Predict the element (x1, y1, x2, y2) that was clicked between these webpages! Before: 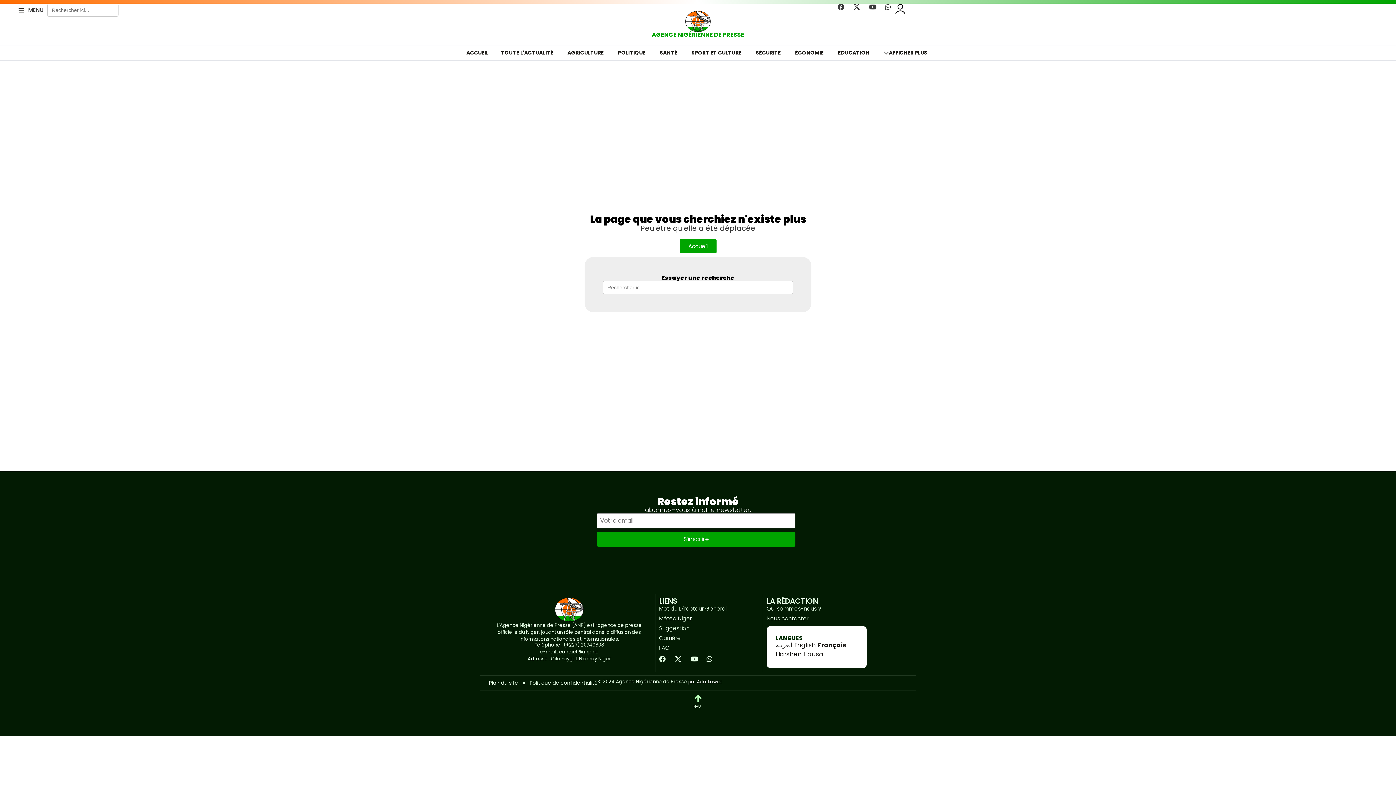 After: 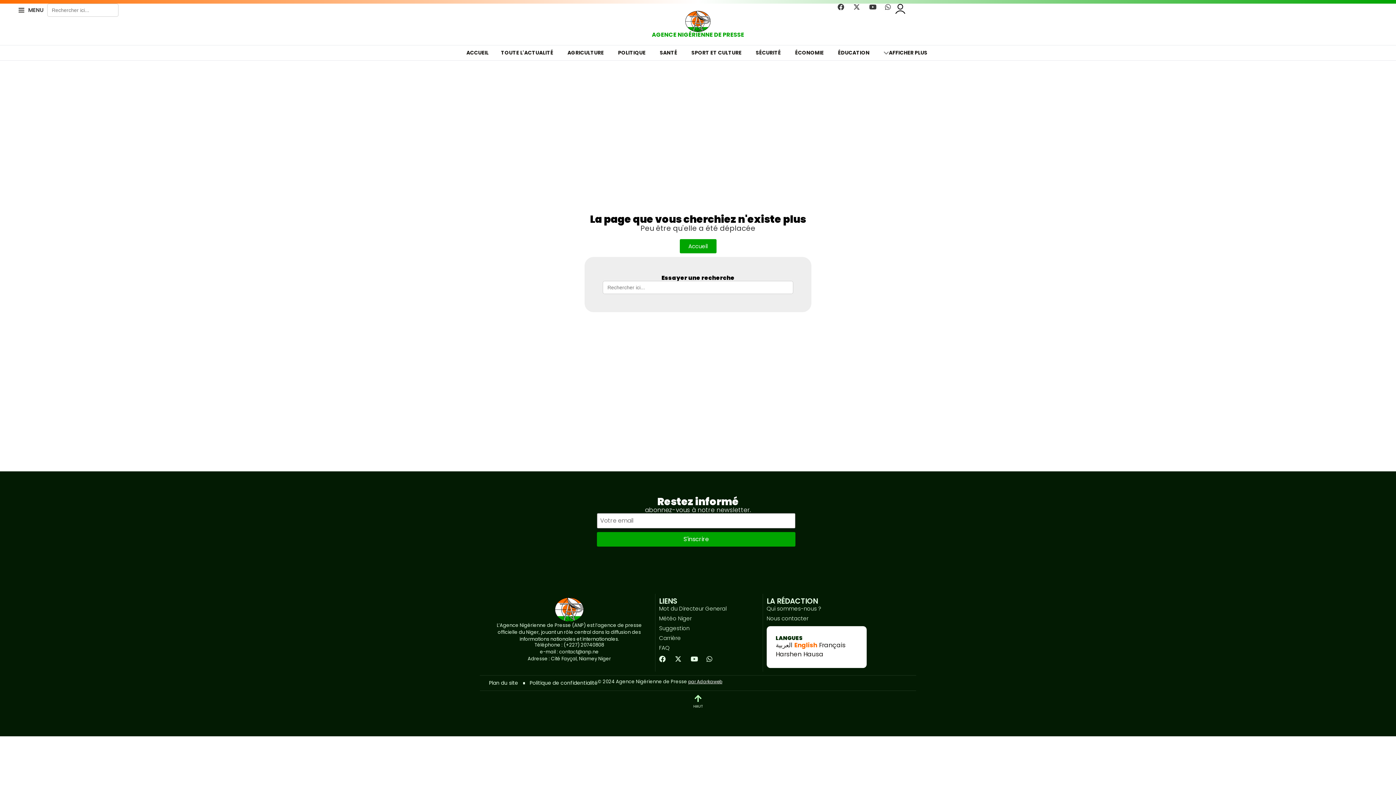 Action: label: English bbox: (794, 641, 816, 649)